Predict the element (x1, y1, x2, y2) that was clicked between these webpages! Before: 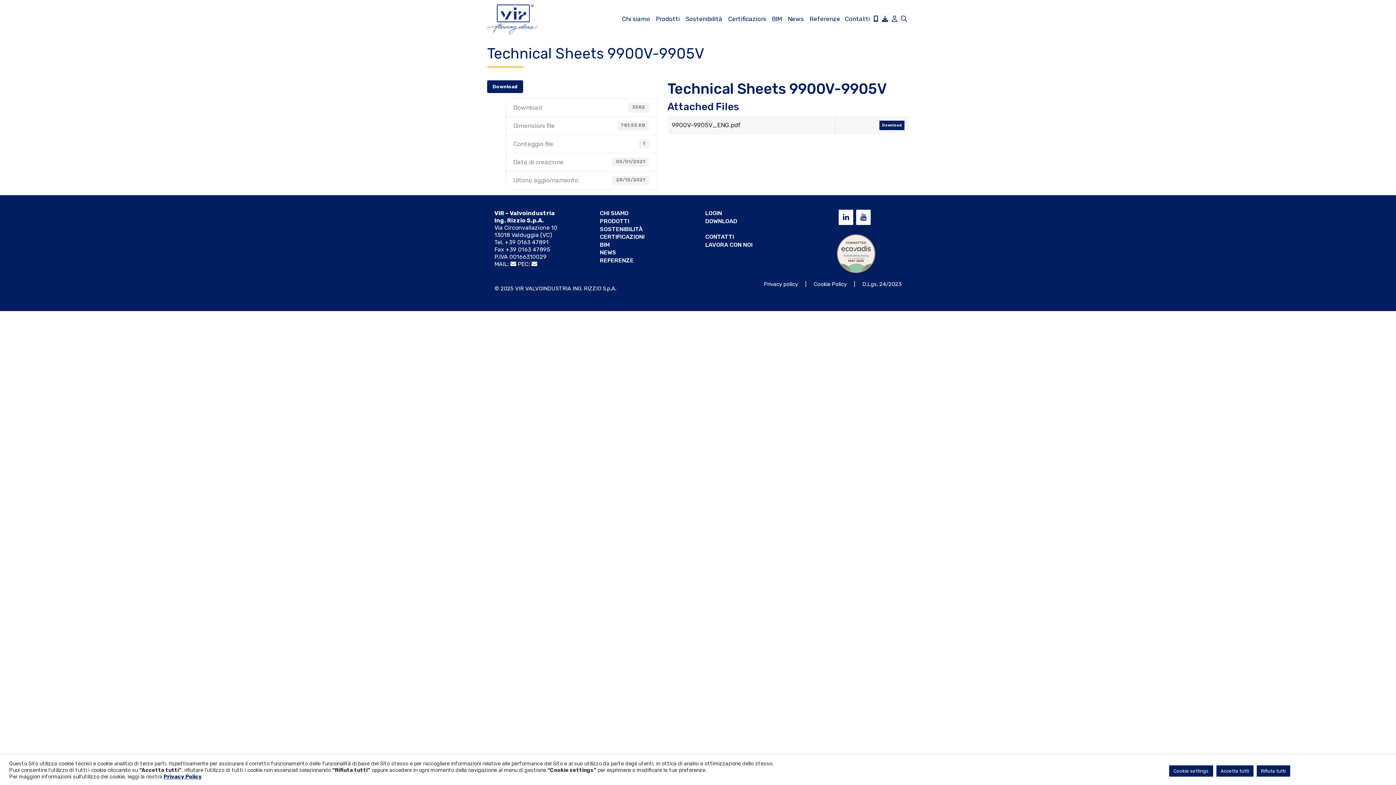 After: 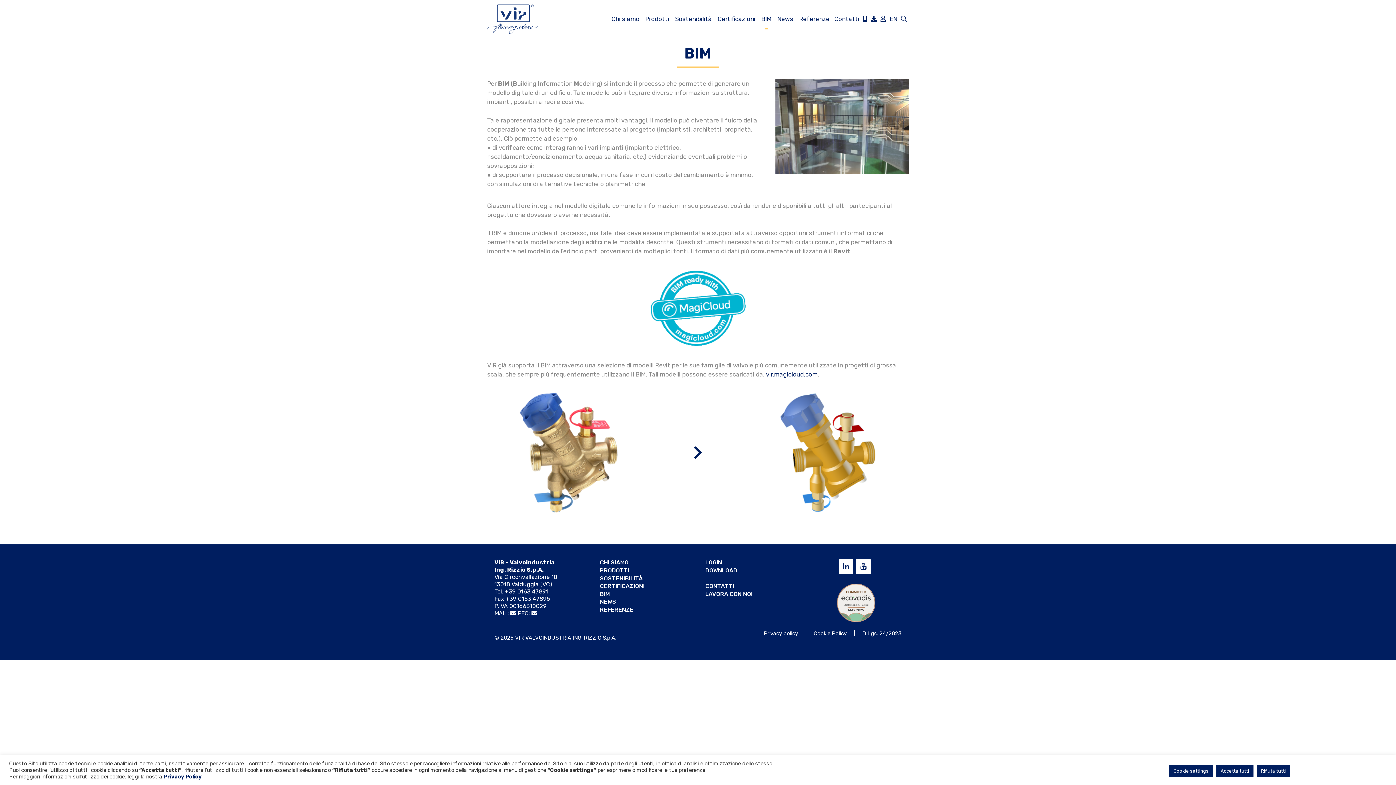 Action: label: BIM bbox: (769, 8, 785, 29)